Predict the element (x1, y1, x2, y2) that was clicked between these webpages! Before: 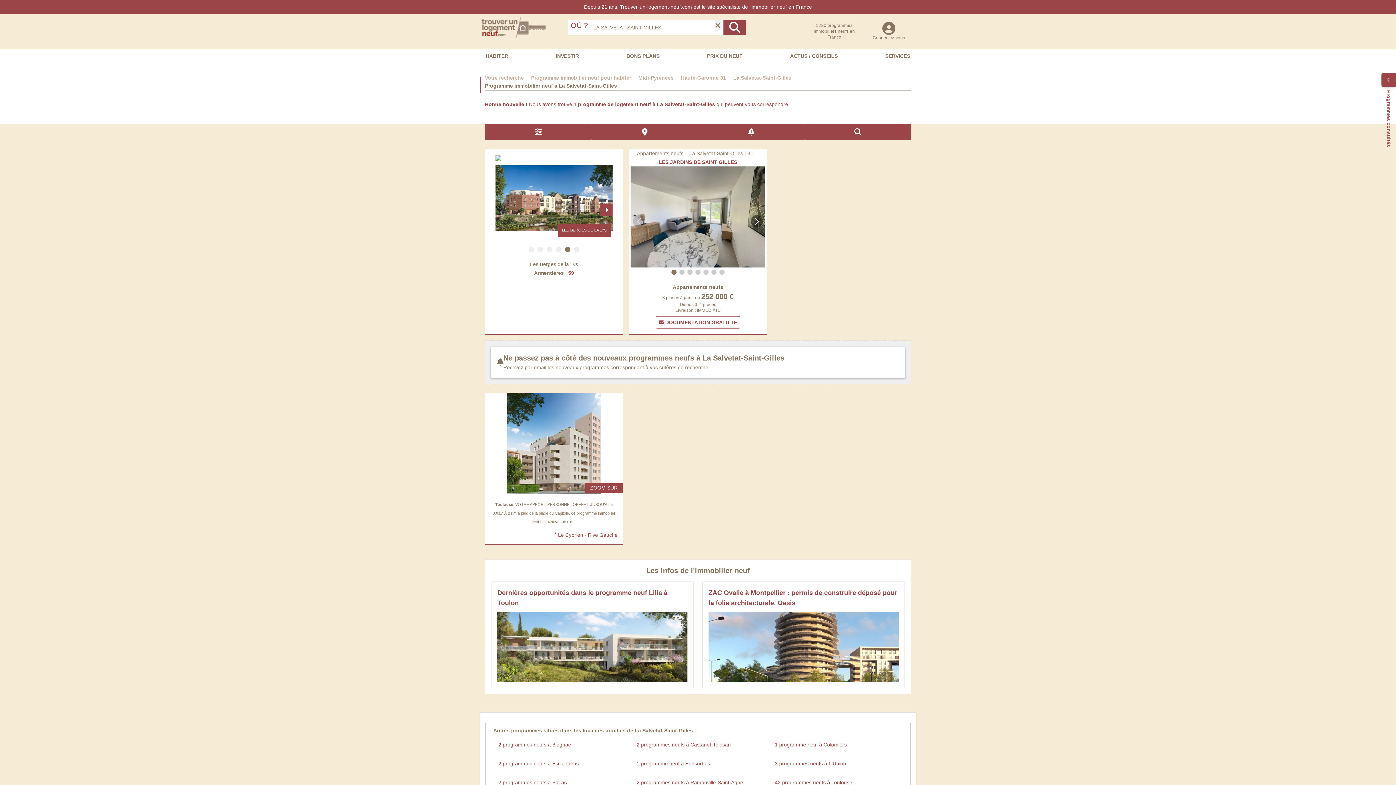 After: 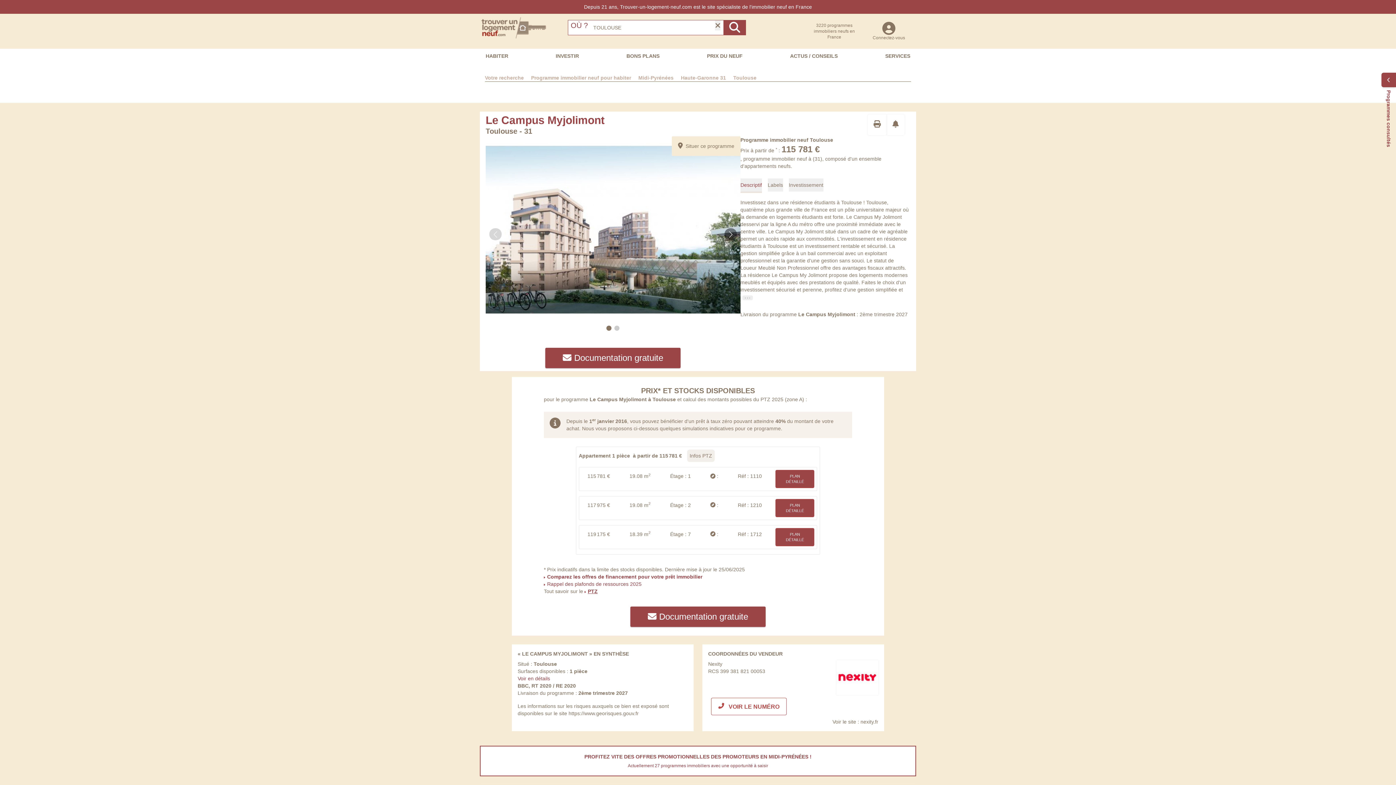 Action: label: Le Campus Myjolimont à Toulouse bbox: (775, 700, 854, 709)